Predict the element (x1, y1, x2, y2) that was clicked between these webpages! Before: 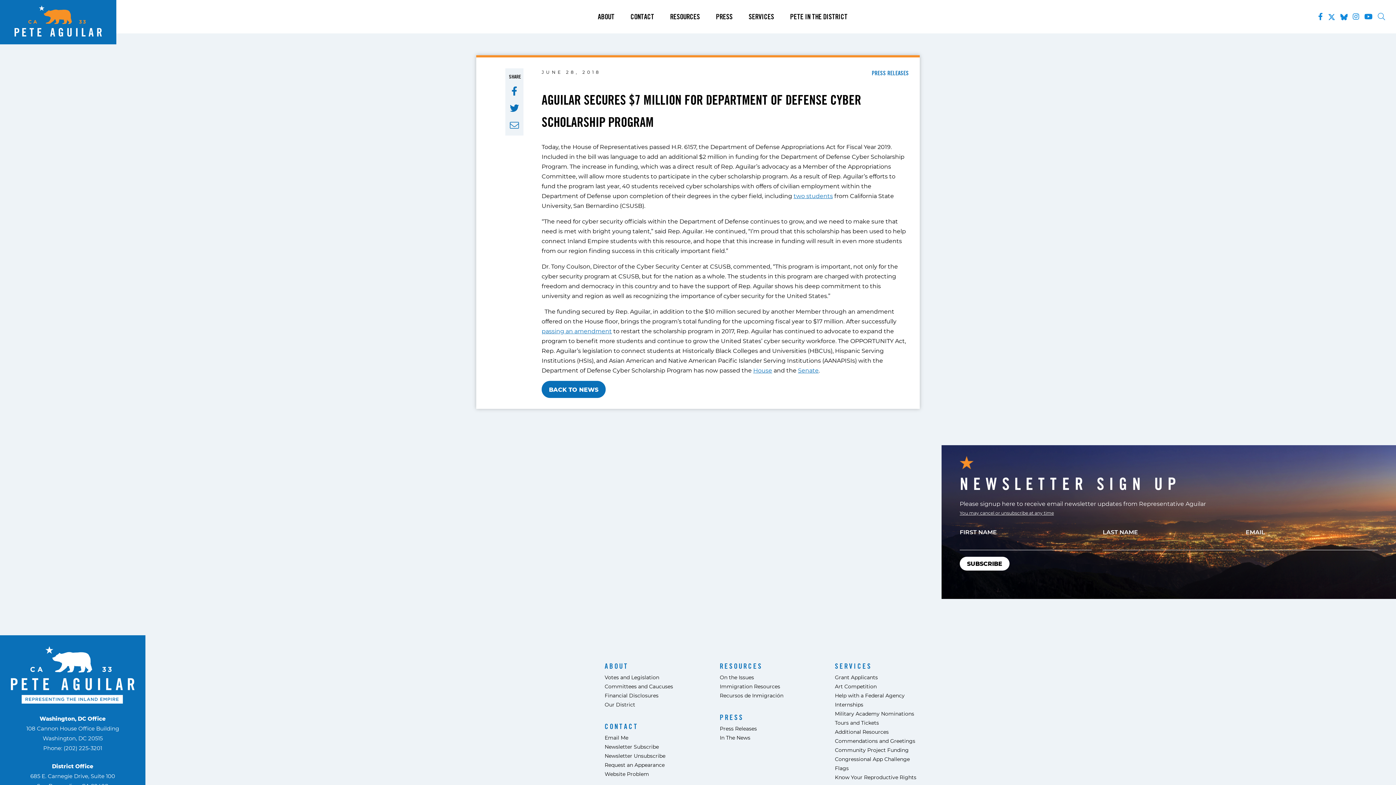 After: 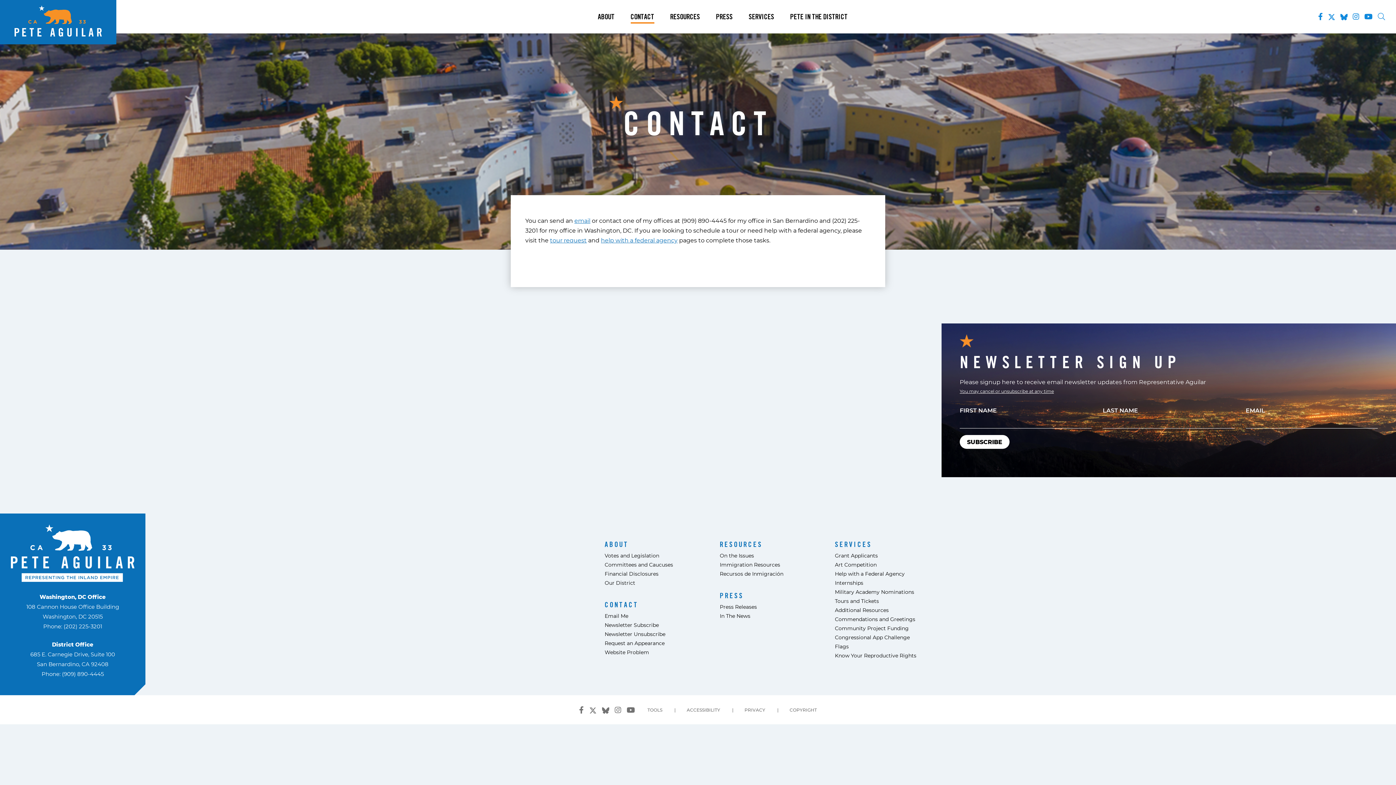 Action: bbox: (630, 12, 654, 21) label: CONTACT